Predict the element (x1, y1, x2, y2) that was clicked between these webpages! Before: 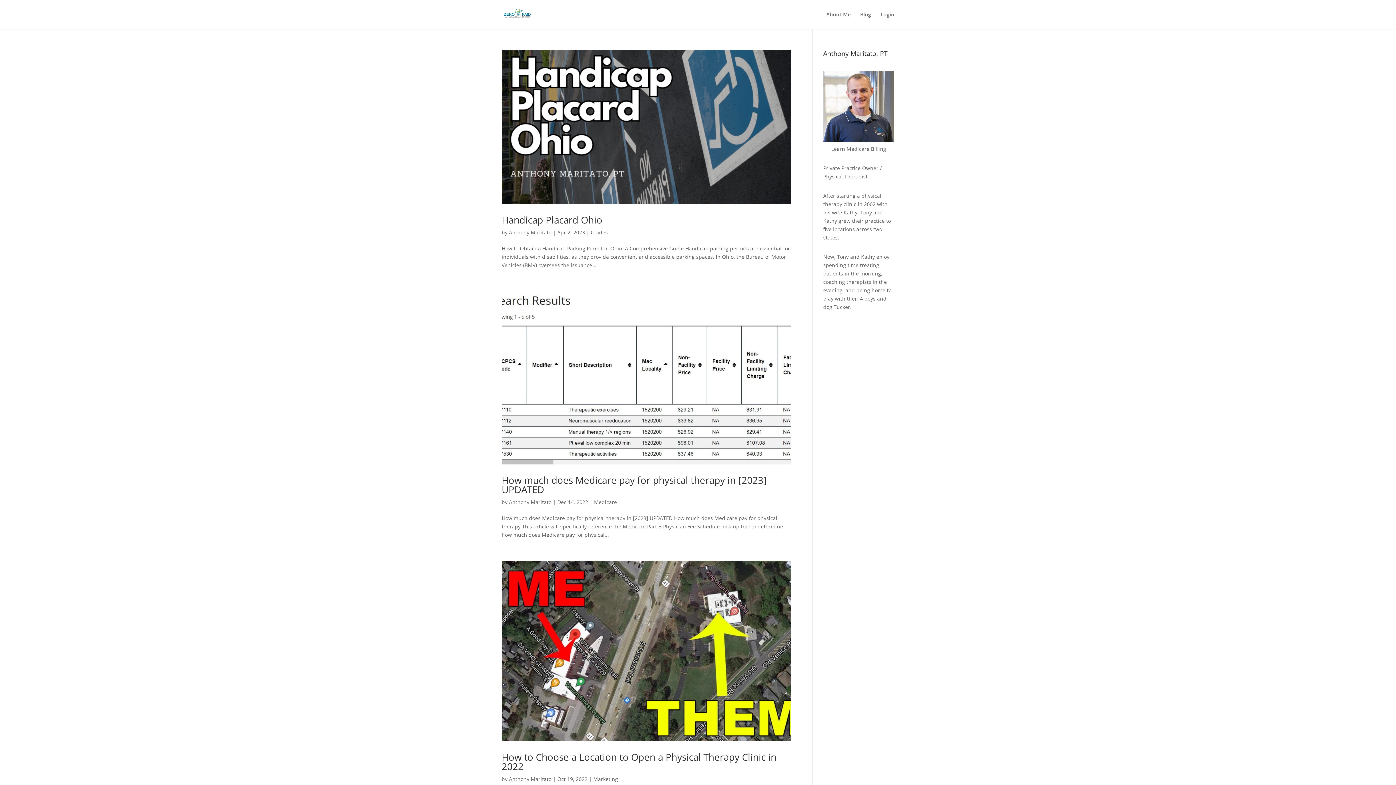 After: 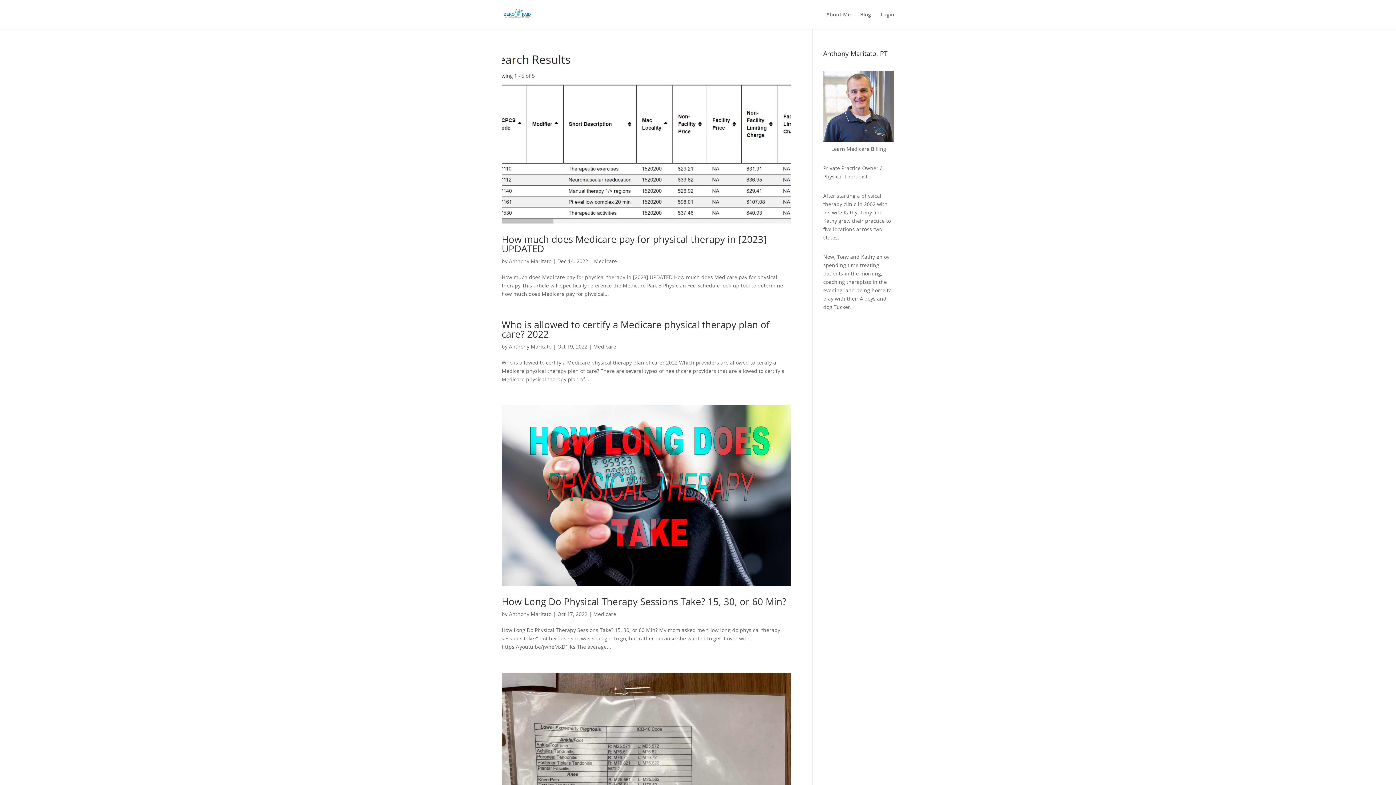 Action: label: Medicare bbox: (594, 498, 617, 505)